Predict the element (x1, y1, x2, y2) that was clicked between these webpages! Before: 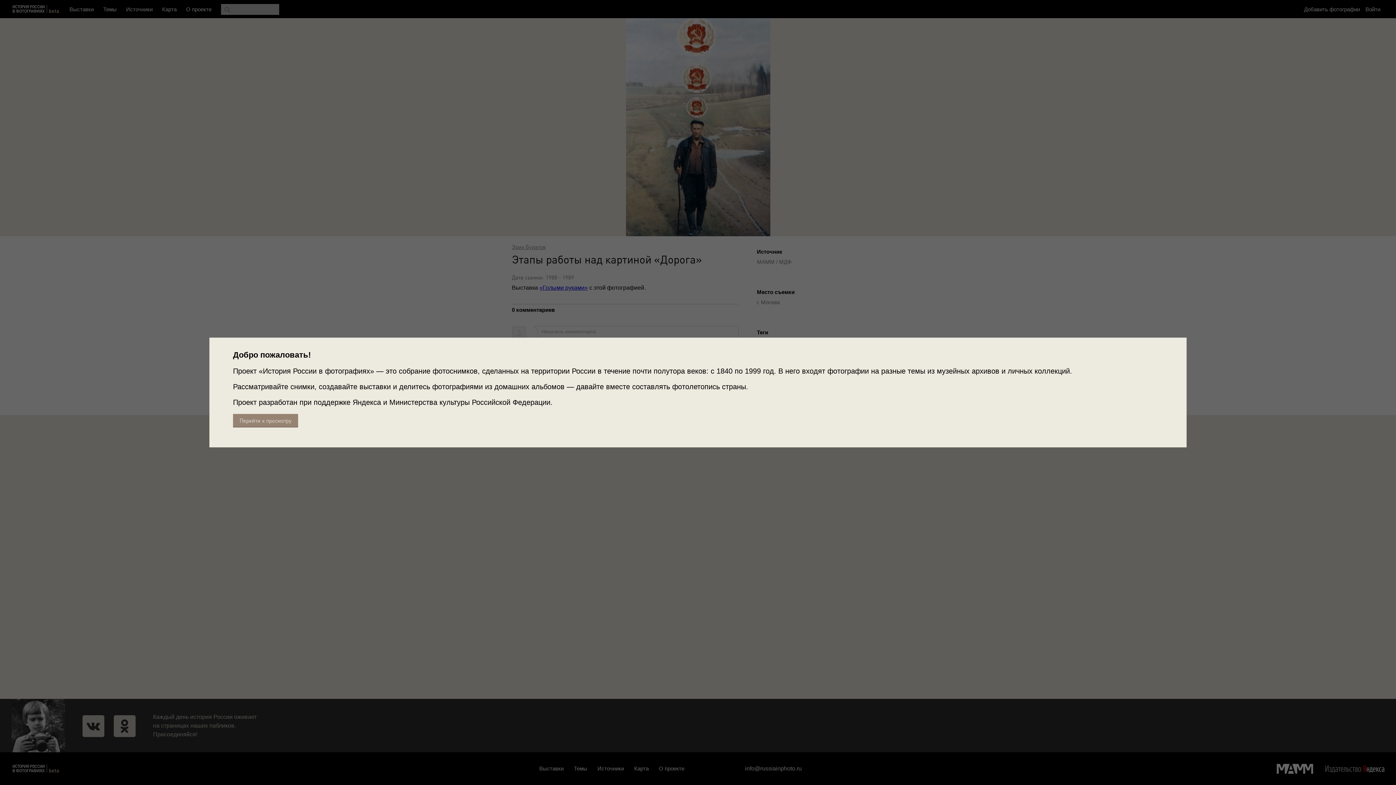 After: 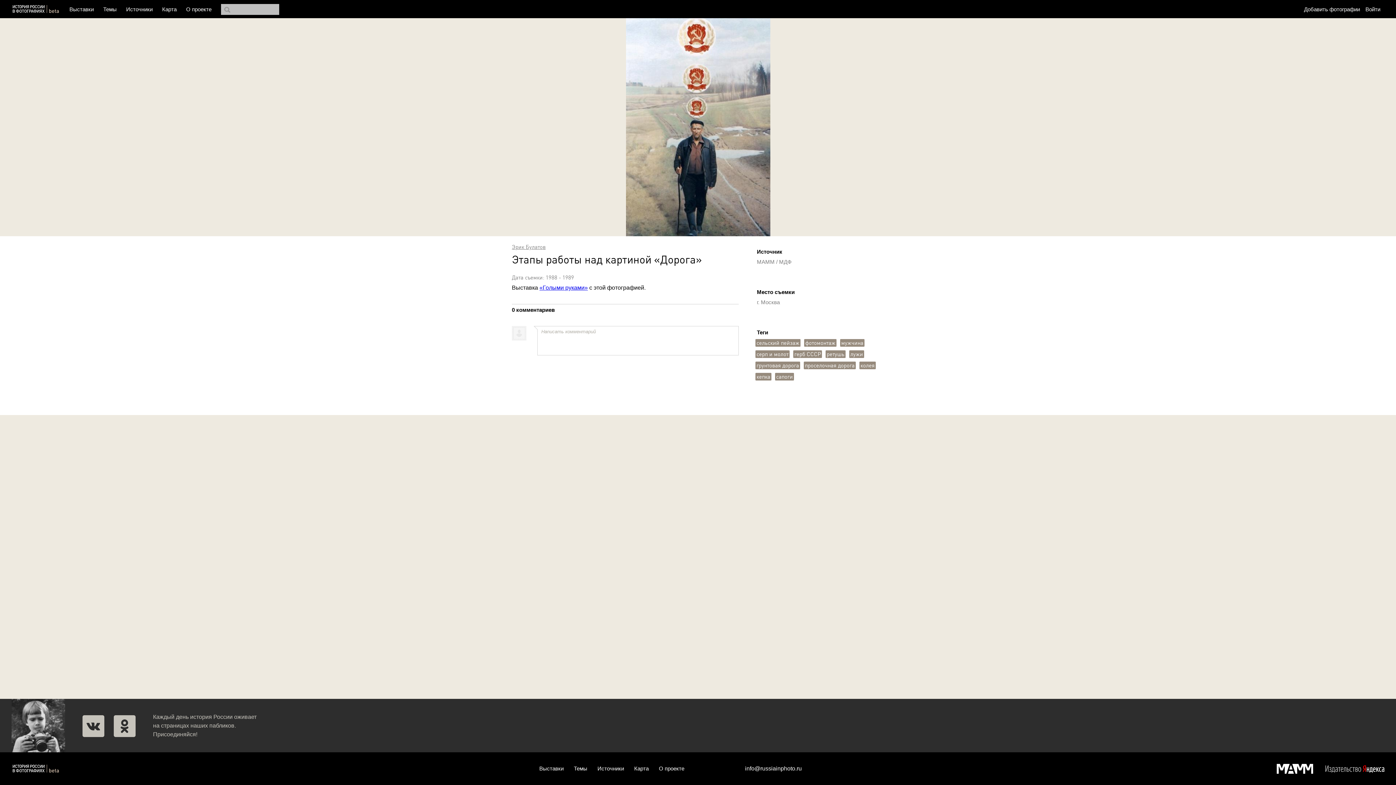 Action: bbox: (233, 414, 298, 427) label: Перейти к просмотру